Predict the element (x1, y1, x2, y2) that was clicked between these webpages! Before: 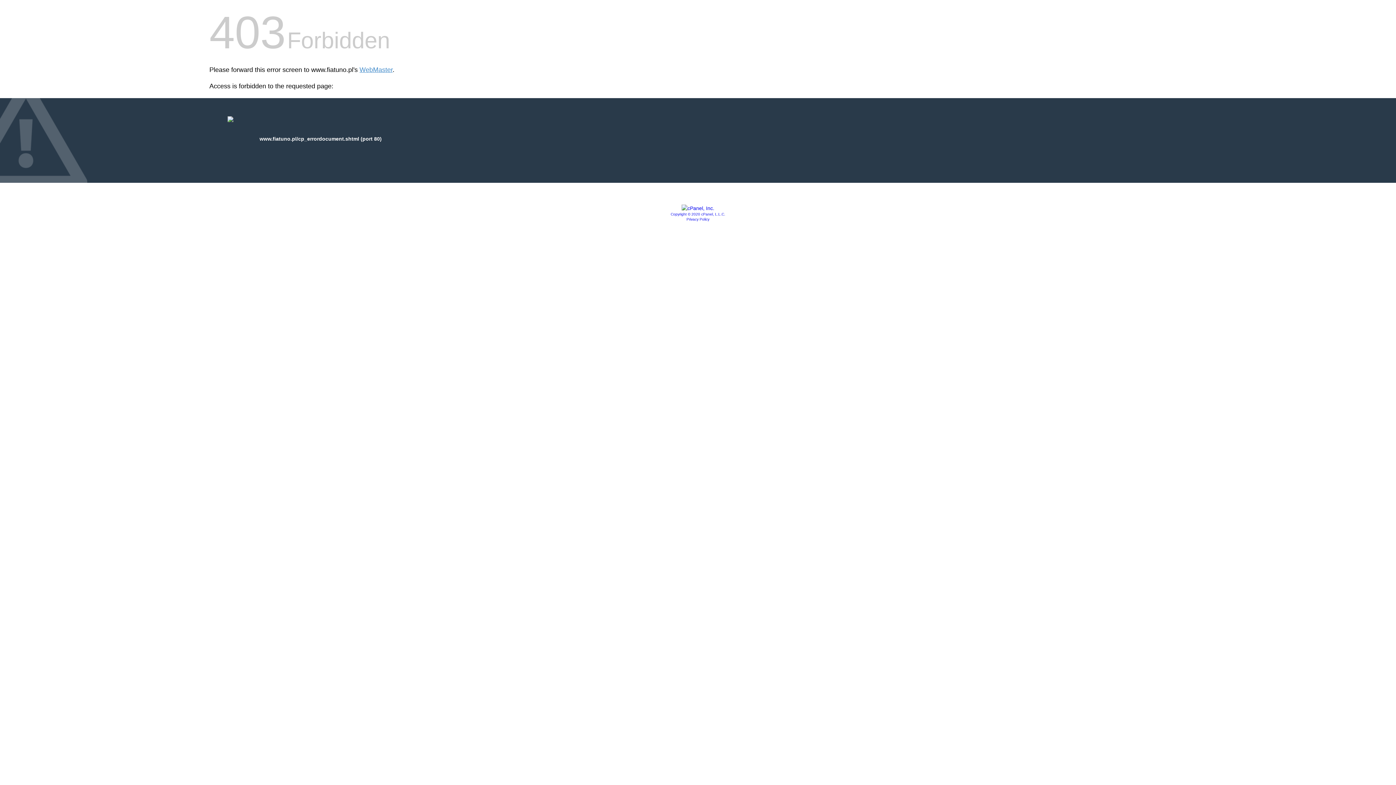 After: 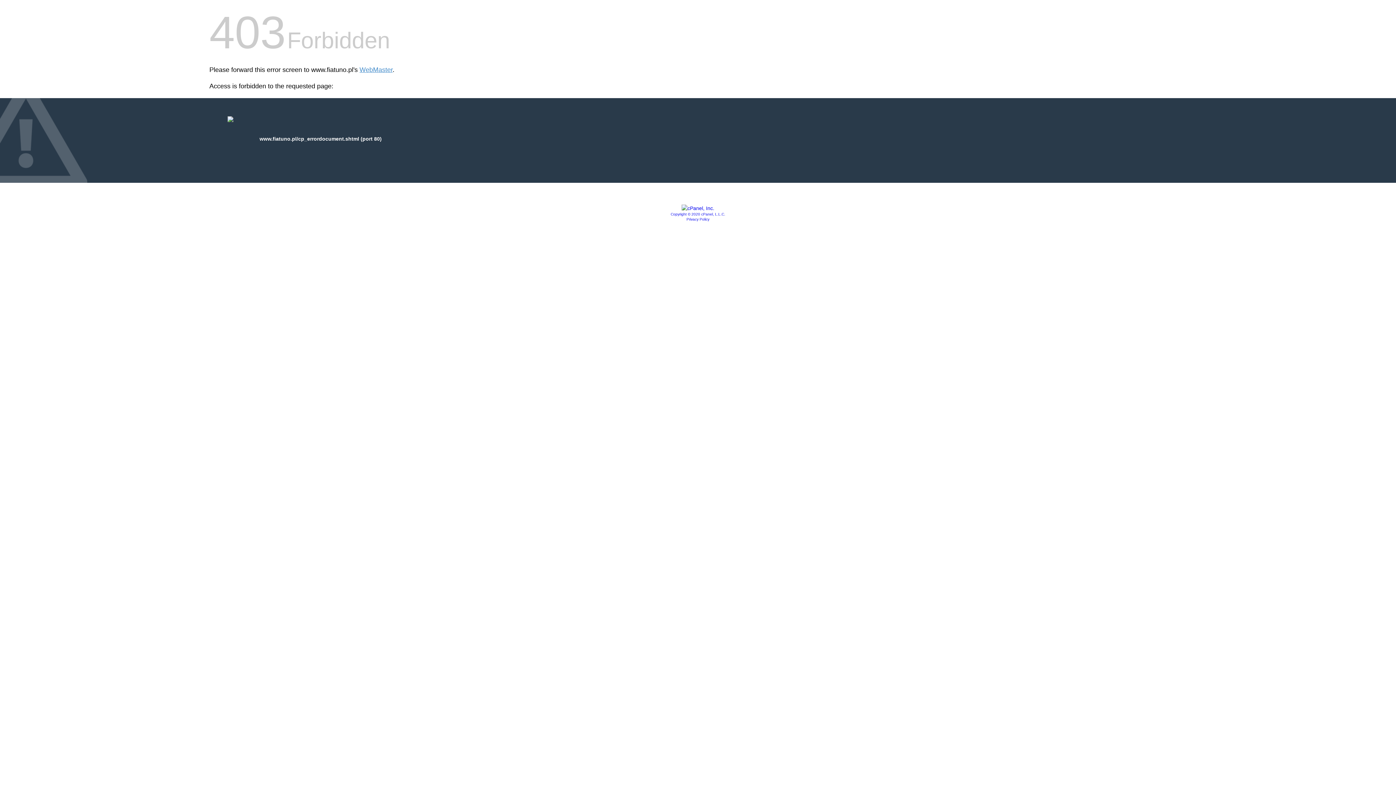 Action: label: Copyright © 2020 cPanel, L.L.C. bbox: (670, 212, 725, 216)